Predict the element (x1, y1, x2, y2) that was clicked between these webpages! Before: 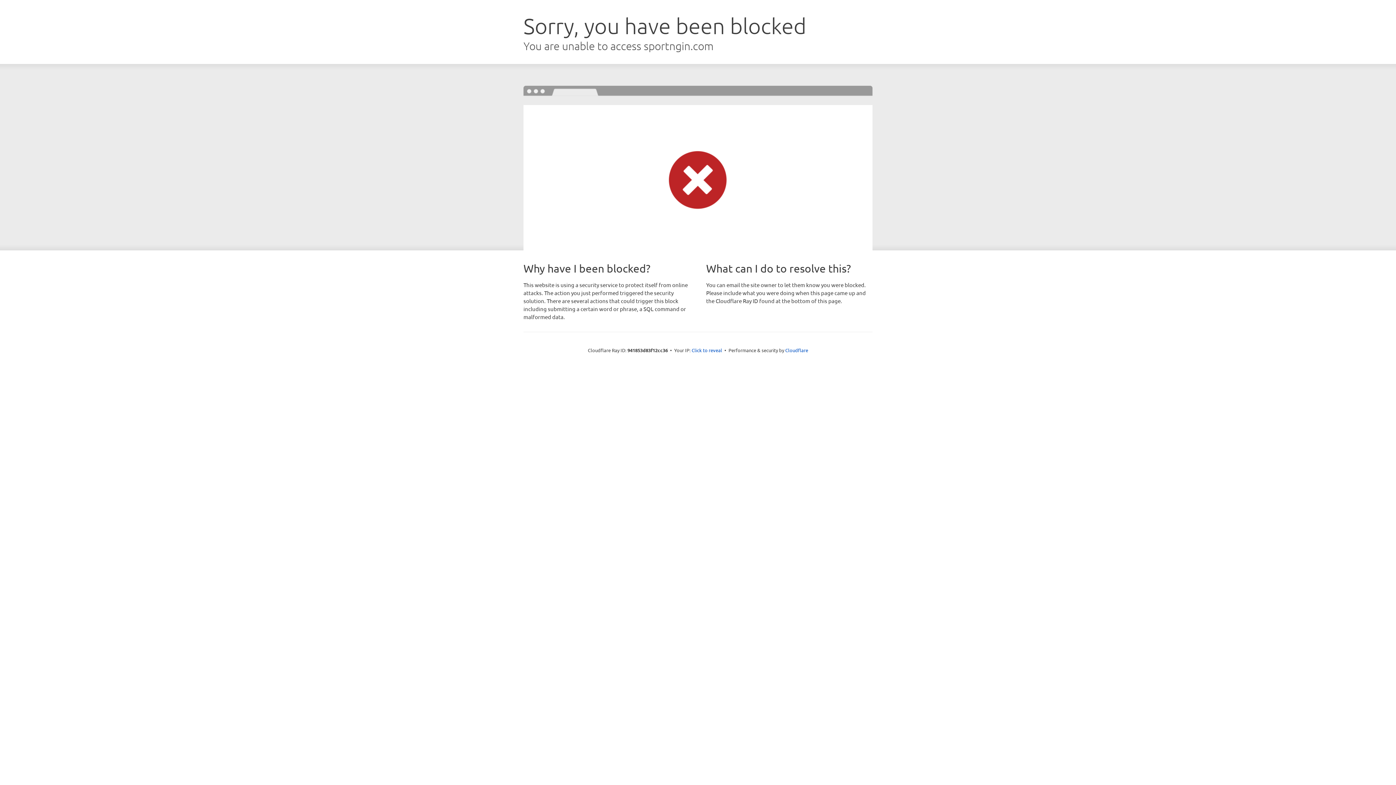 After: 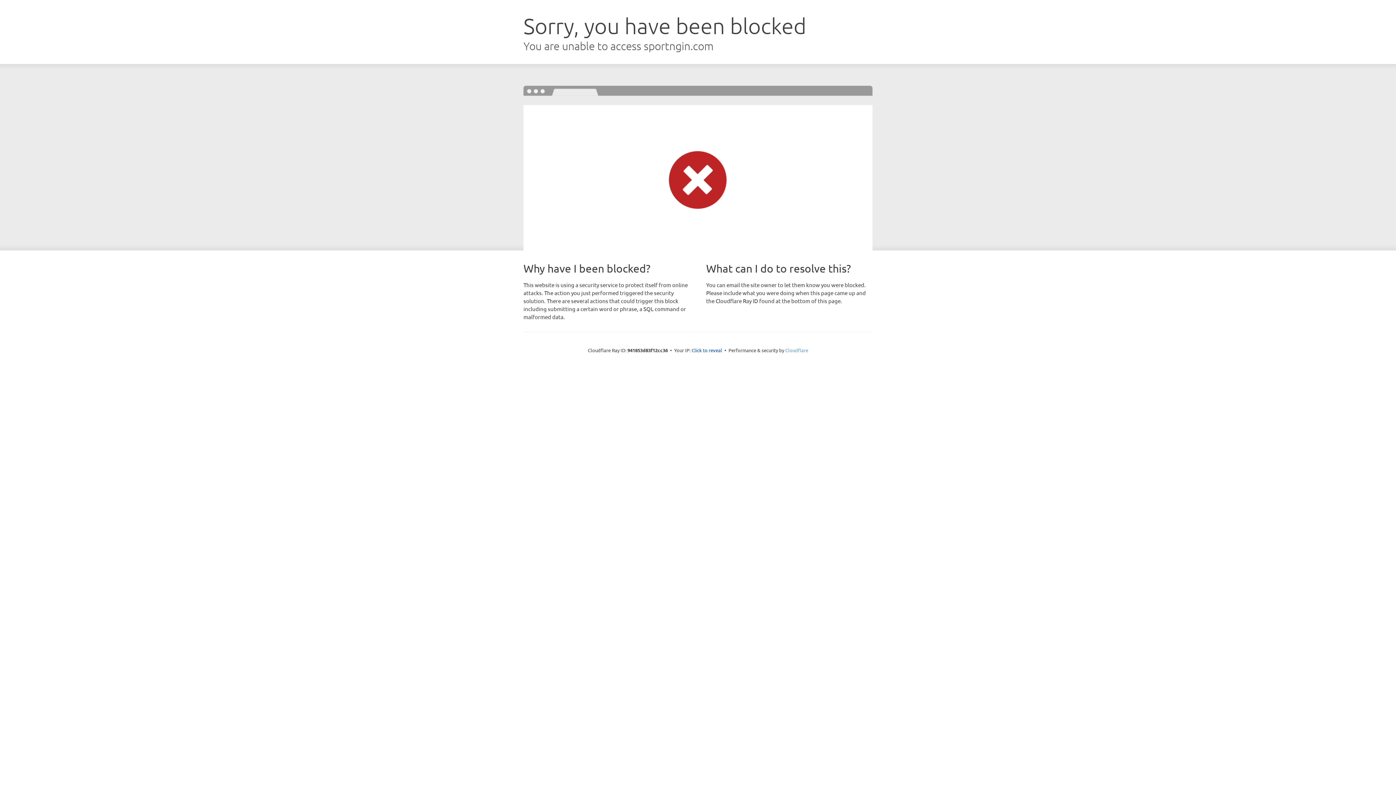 Action: bbox: (785, 347, 808, 353) label: Cloudflare